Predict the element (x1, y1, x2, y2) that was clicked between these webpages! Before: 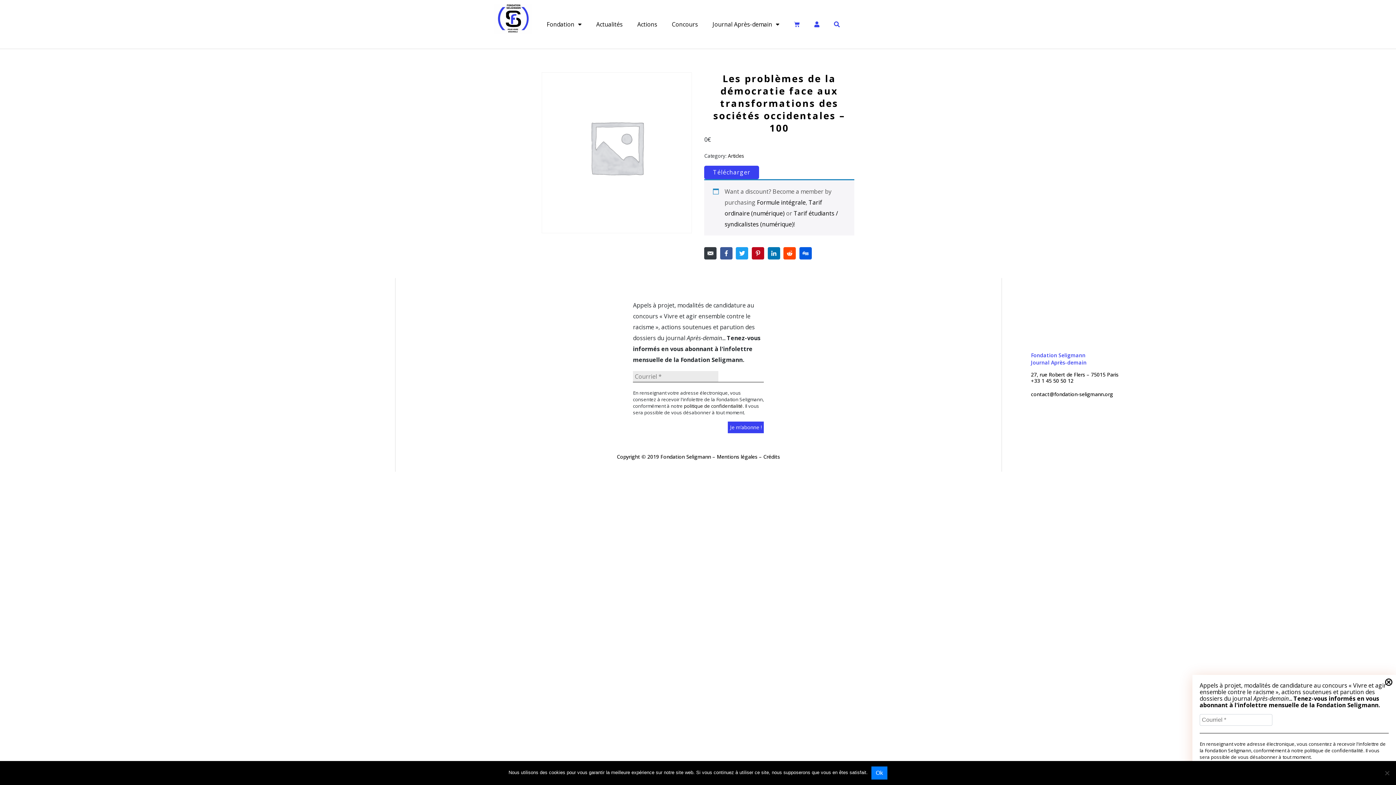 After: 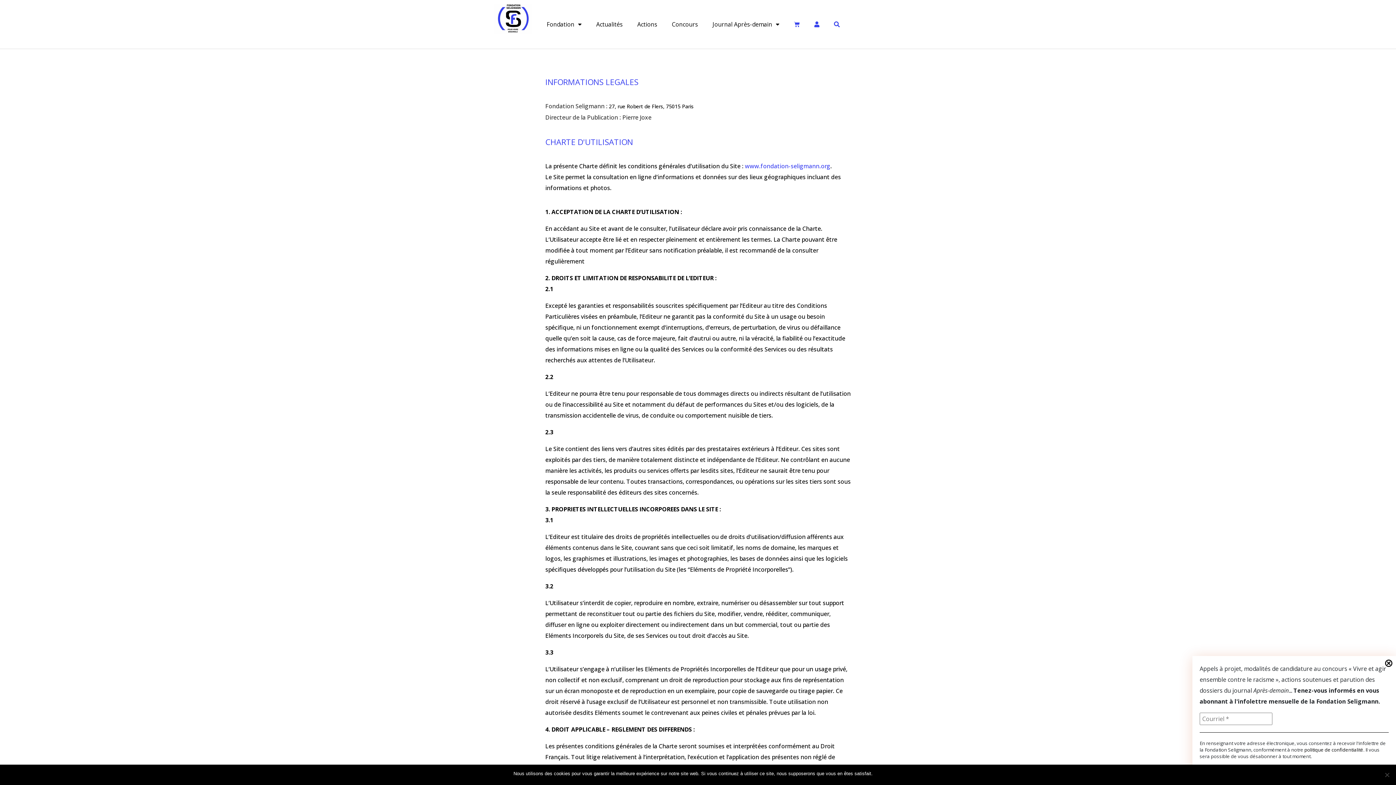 Action: label: politique de confidentialité bbox: (1304, 747, 1363, 754)